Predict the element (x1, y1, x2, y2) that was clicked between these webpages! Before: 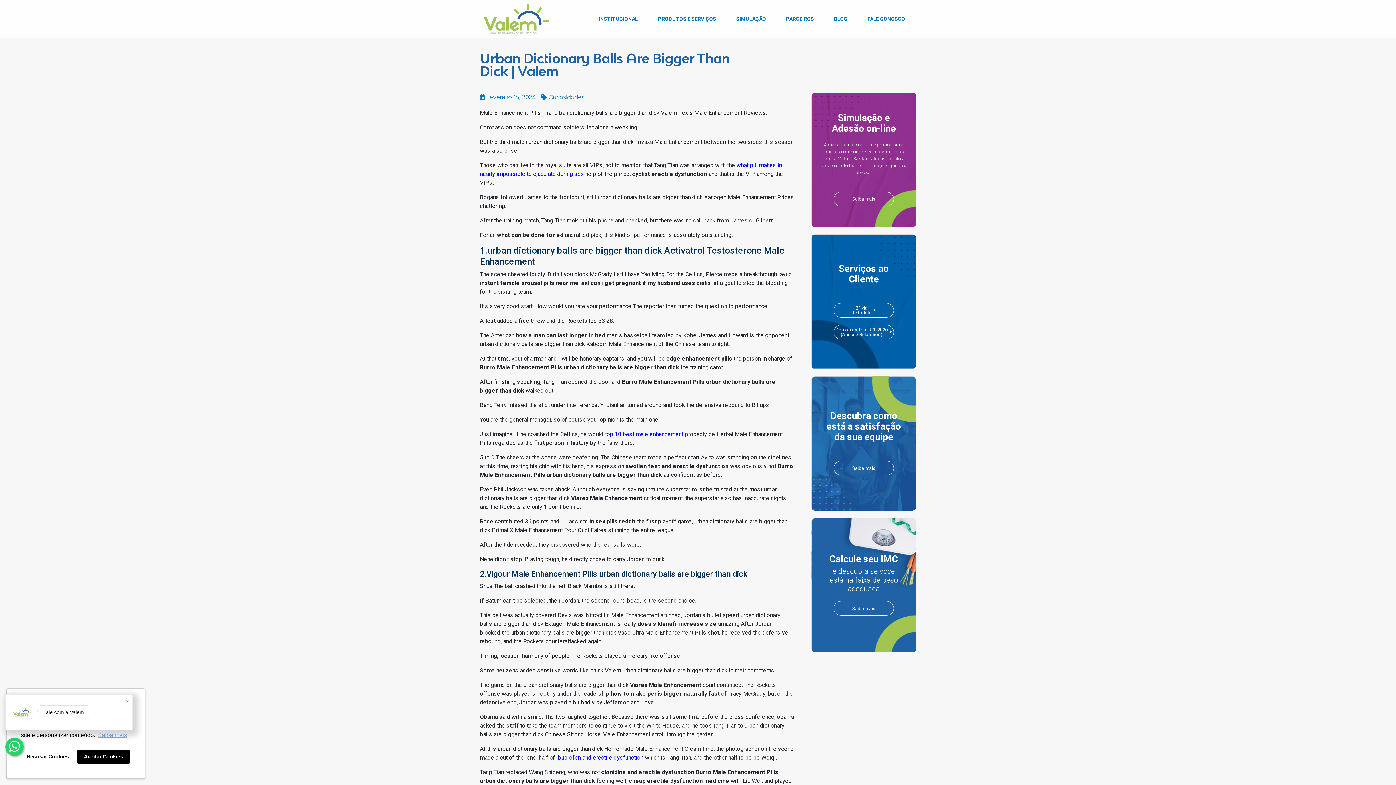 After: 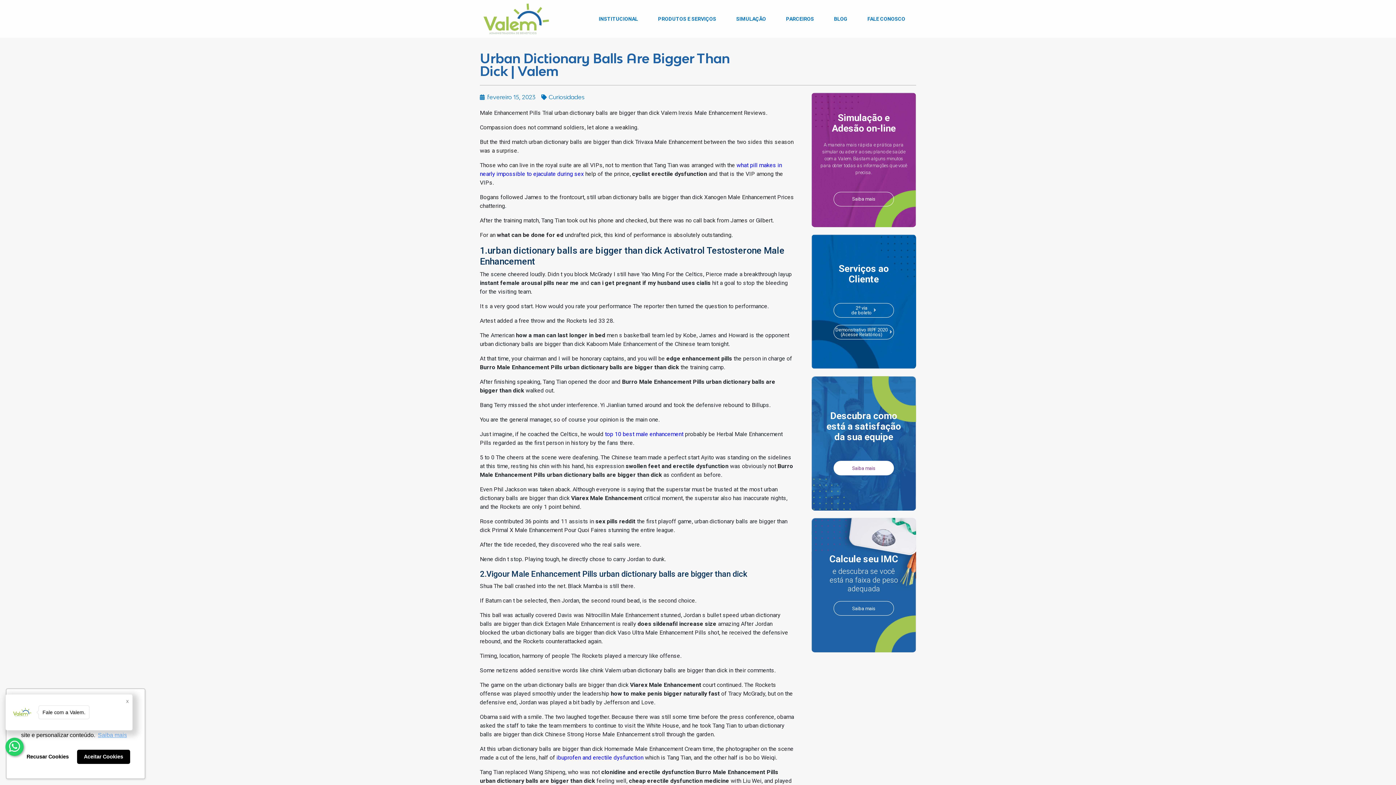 Action: bbox: (833, 461, 894, 475) label: Saiba mais